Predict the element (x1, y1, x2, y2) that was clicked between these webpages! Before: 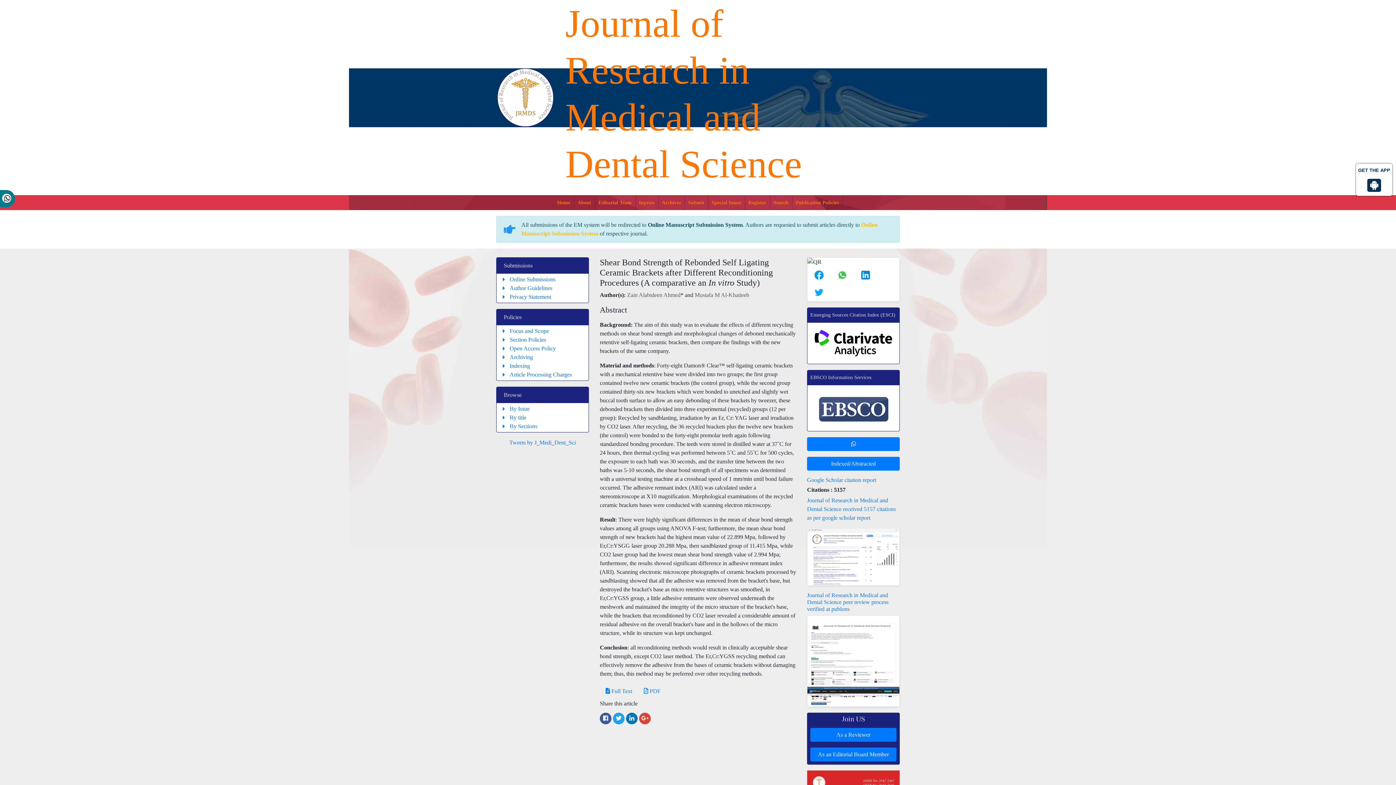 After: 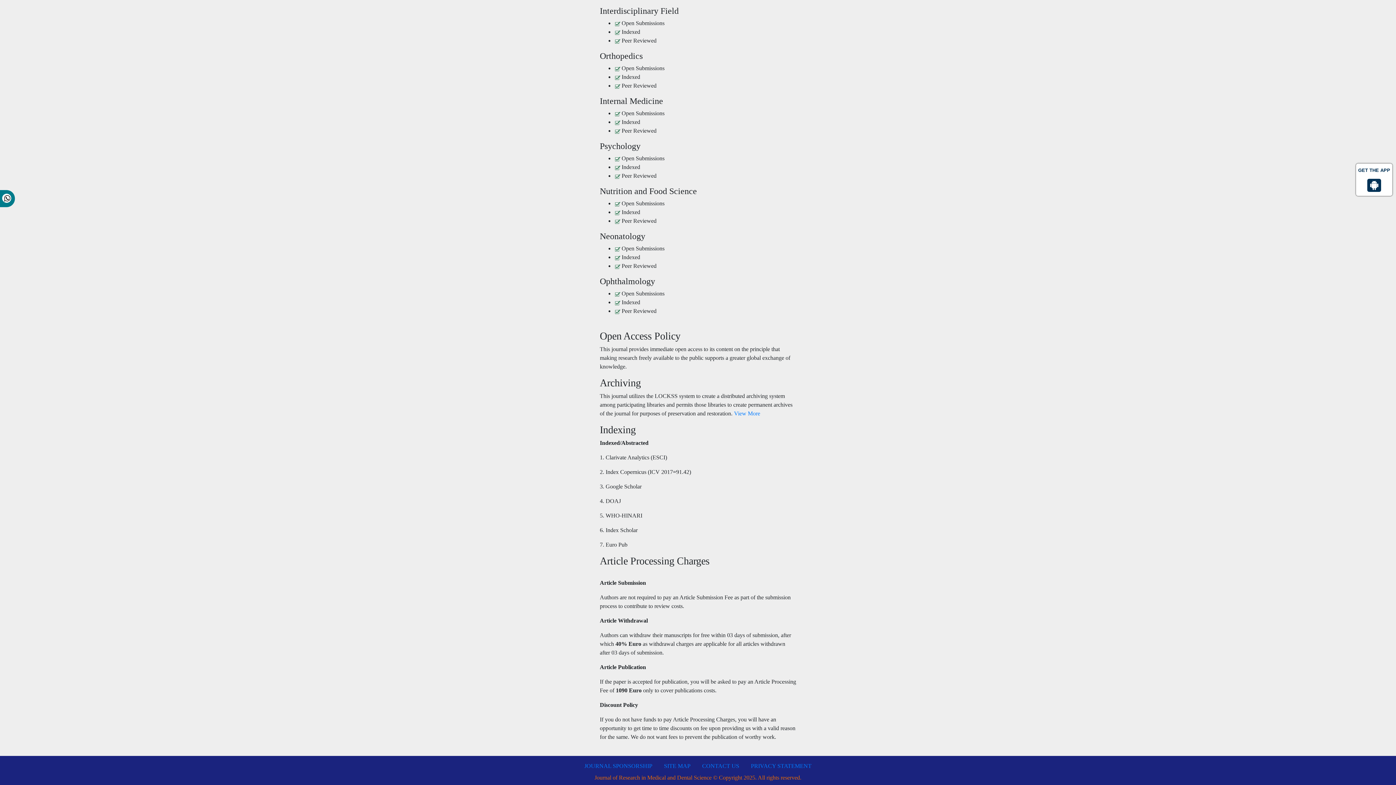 Action: bbox: (498, 370, 587, 379) label: Article Processing Charges